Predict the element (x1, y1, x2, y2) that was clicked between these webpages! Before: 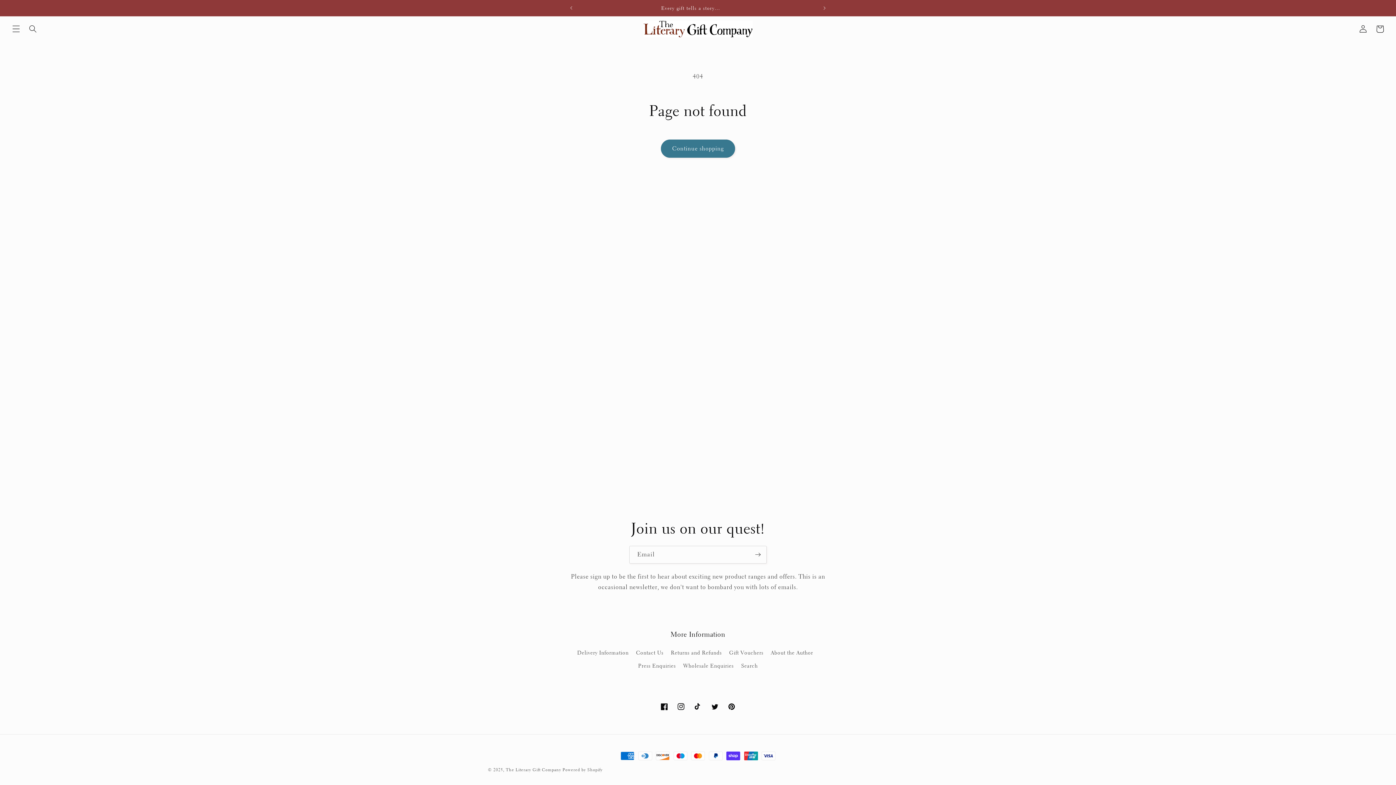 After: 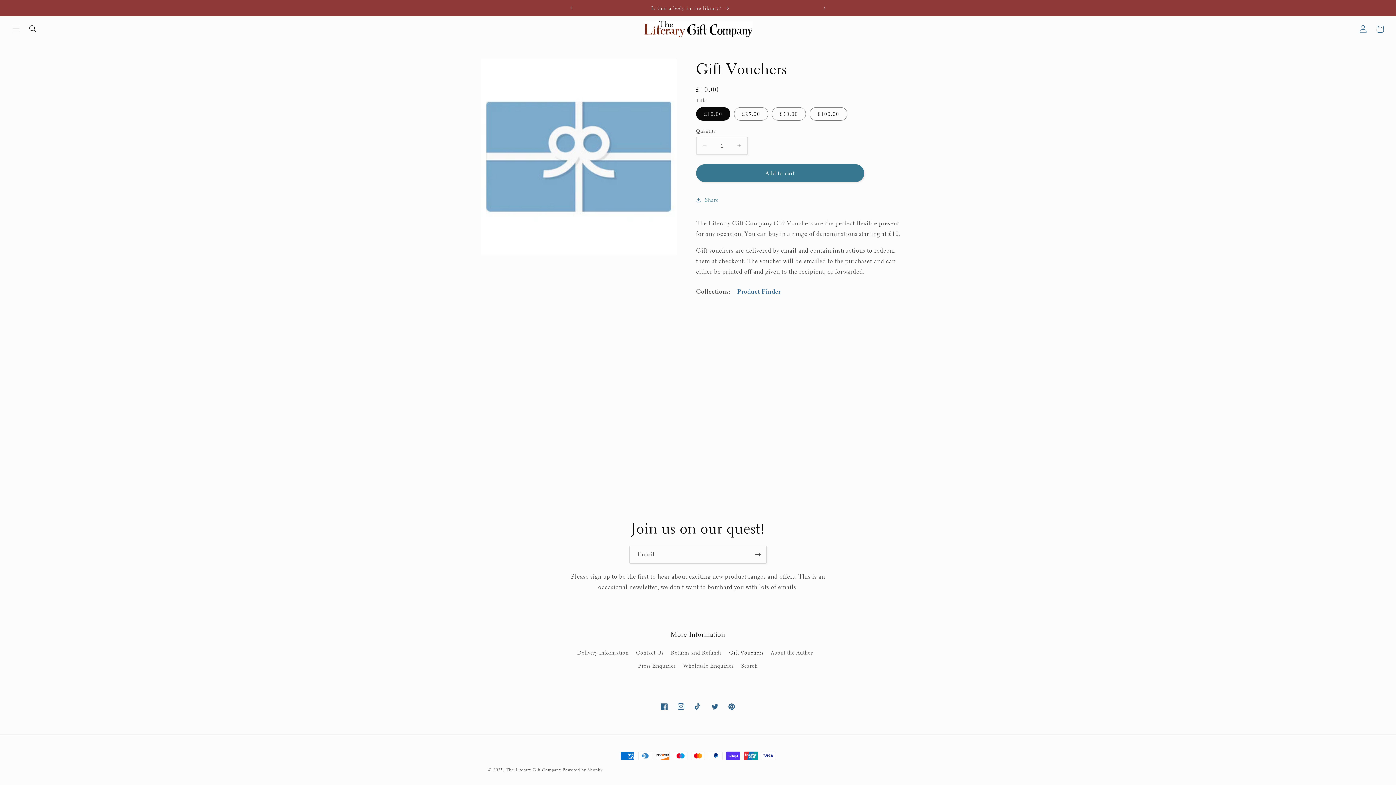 Action: label: Gift Vouchers bbox: (729, 646, 763, 659)